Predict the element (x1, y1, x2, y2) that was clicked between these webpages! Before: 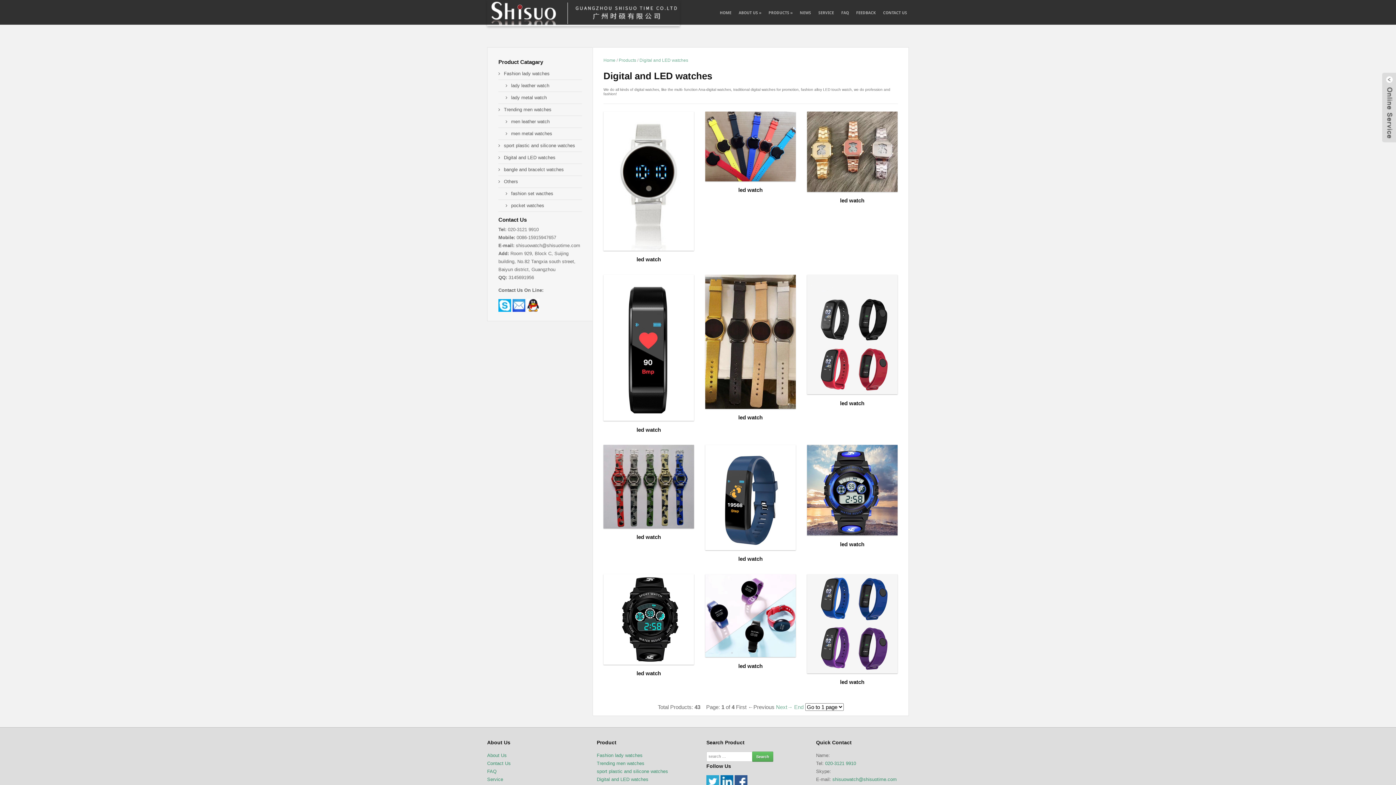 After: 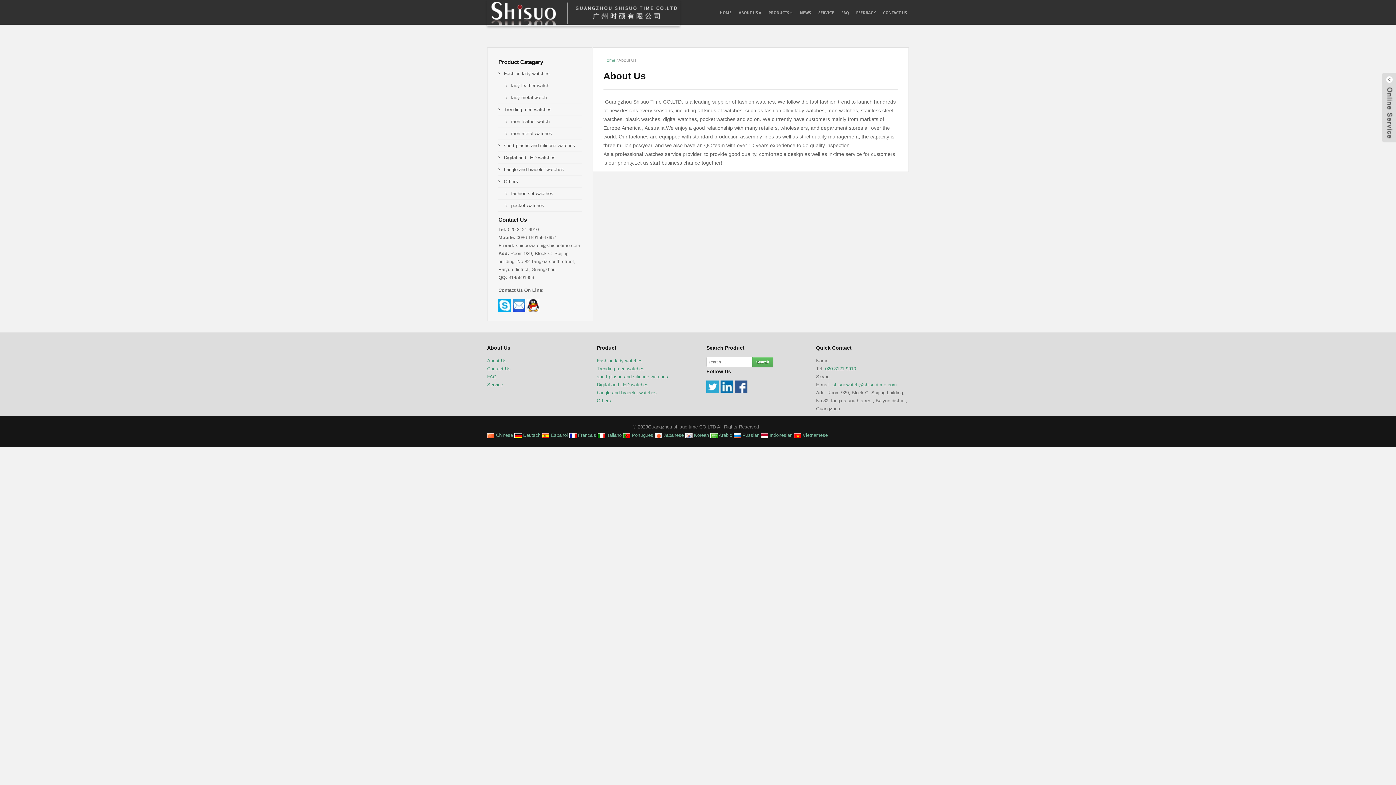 Action: label: ABOUT US » bbox: (737, 7, 763, 18)